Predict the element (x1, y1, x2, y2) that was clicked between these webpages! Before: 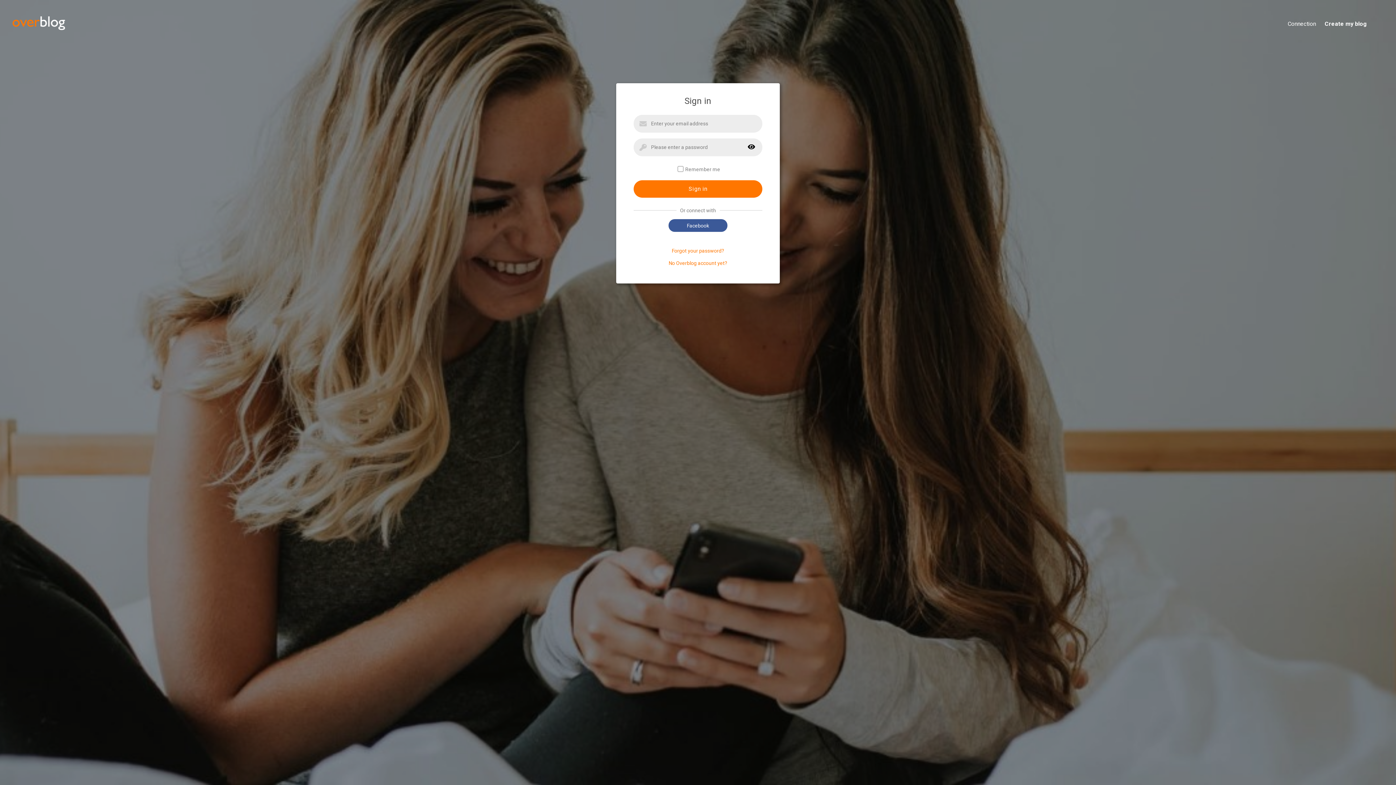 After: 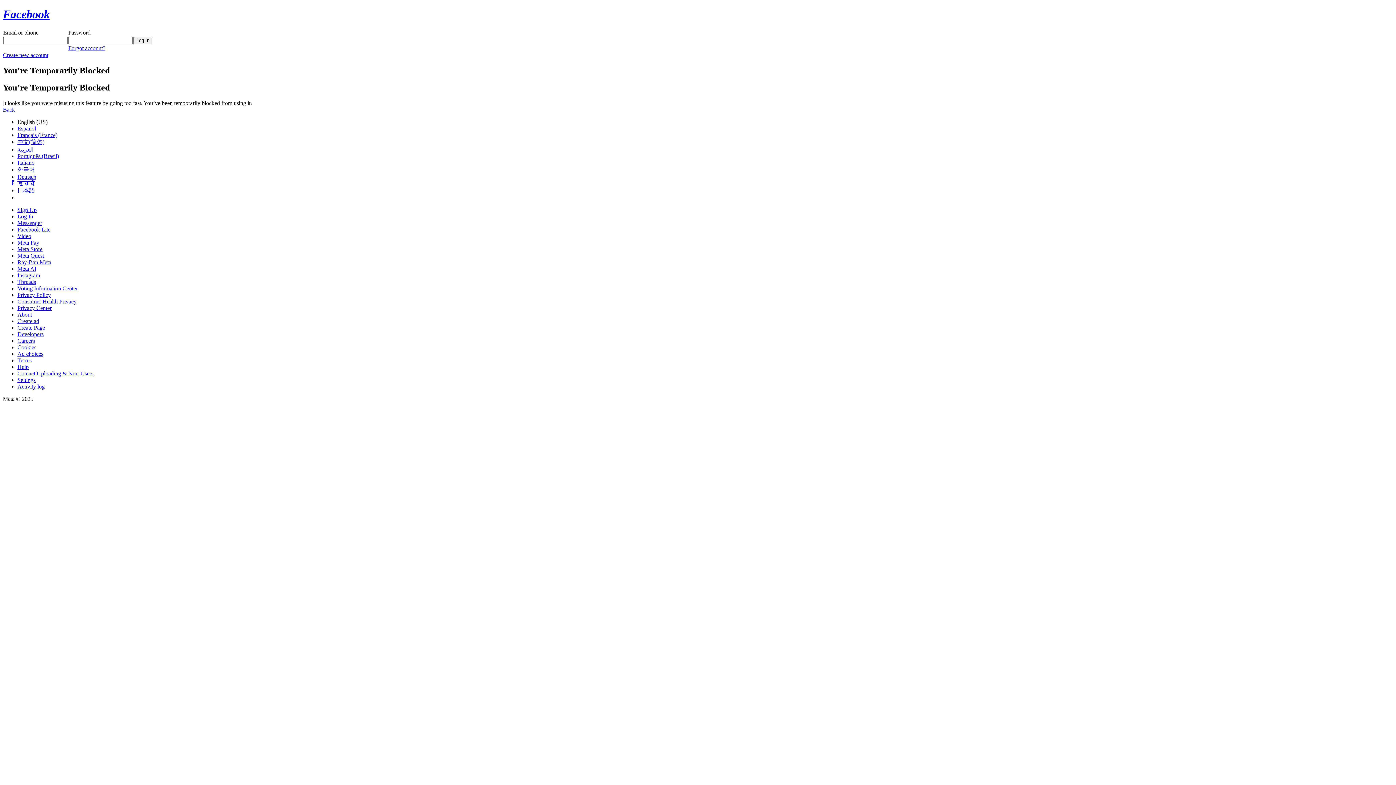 Action: label: Facebook bbox: (668, 219, 727, 232)